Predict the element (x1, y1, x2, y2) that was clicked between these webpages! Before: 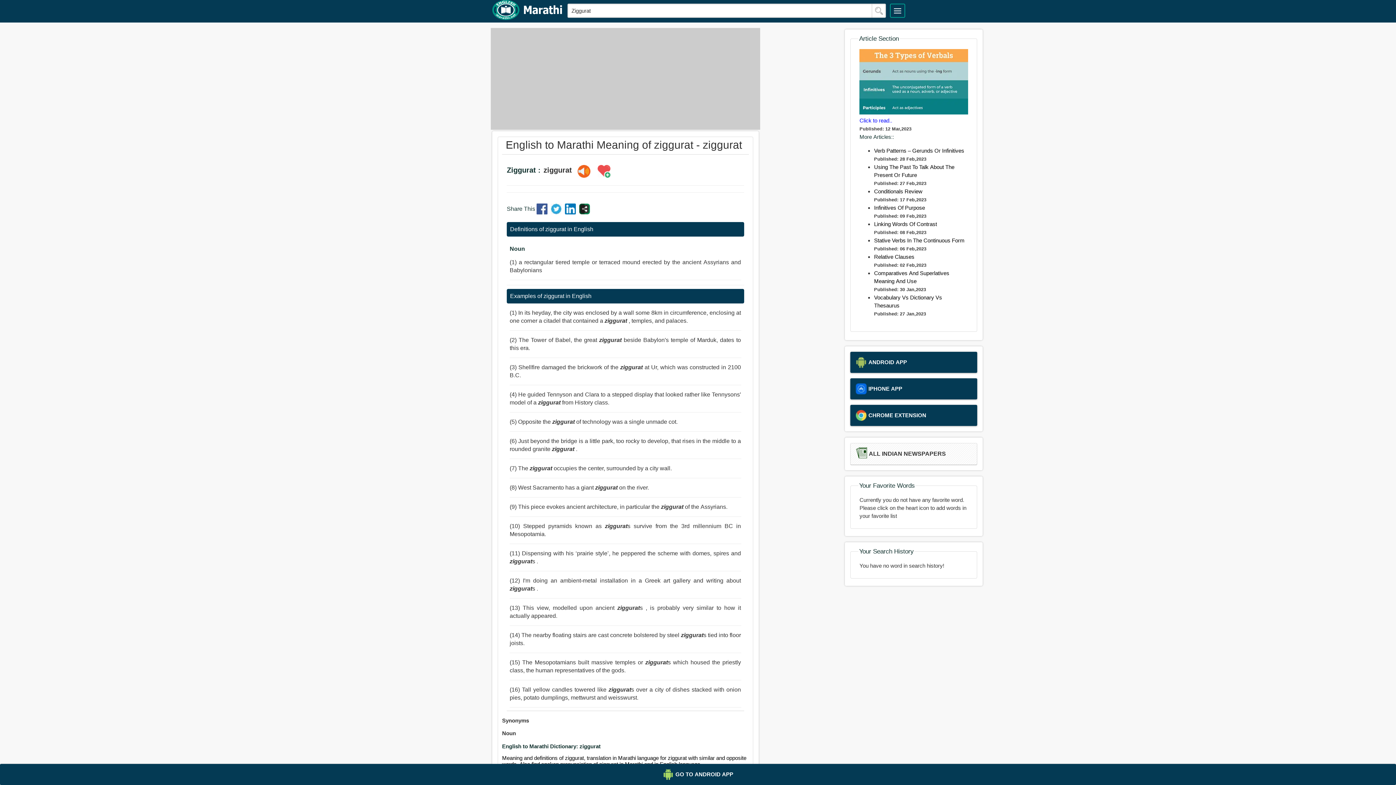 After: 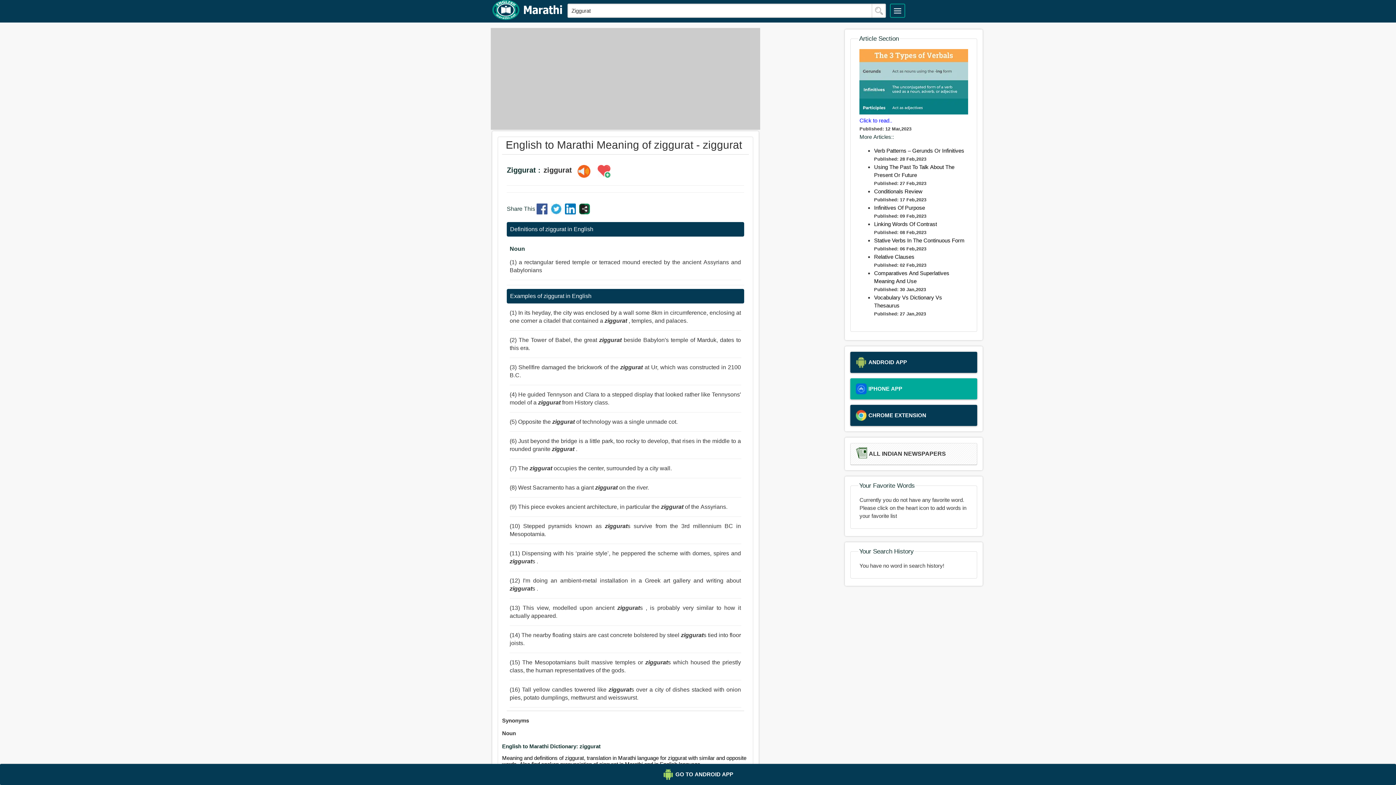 Action: label: IPHONE APP bbox: (850, 378, 977, 399)